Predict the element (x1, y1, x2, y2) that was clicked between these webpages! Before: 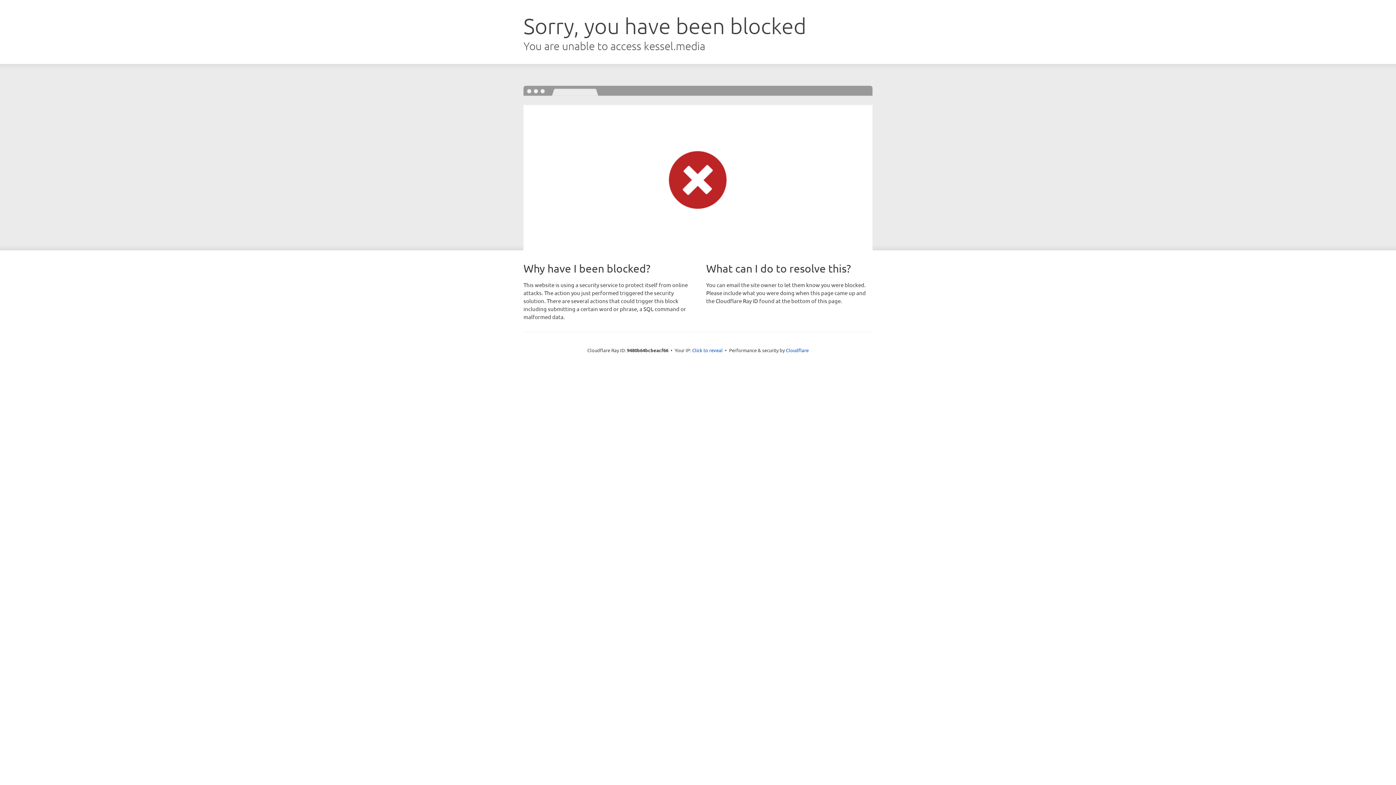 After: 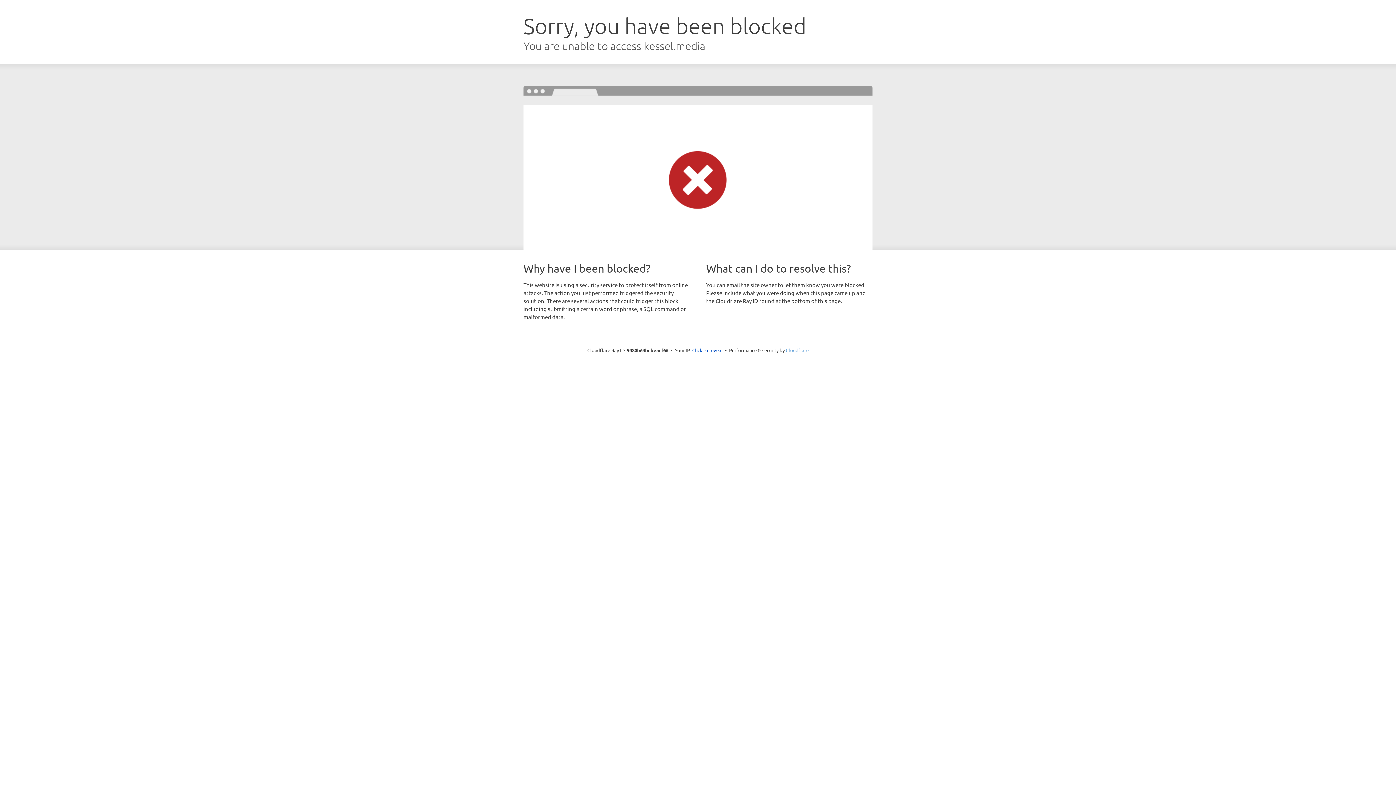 Action: label: Cloudflare bbox: (786, 347, 808, 353)